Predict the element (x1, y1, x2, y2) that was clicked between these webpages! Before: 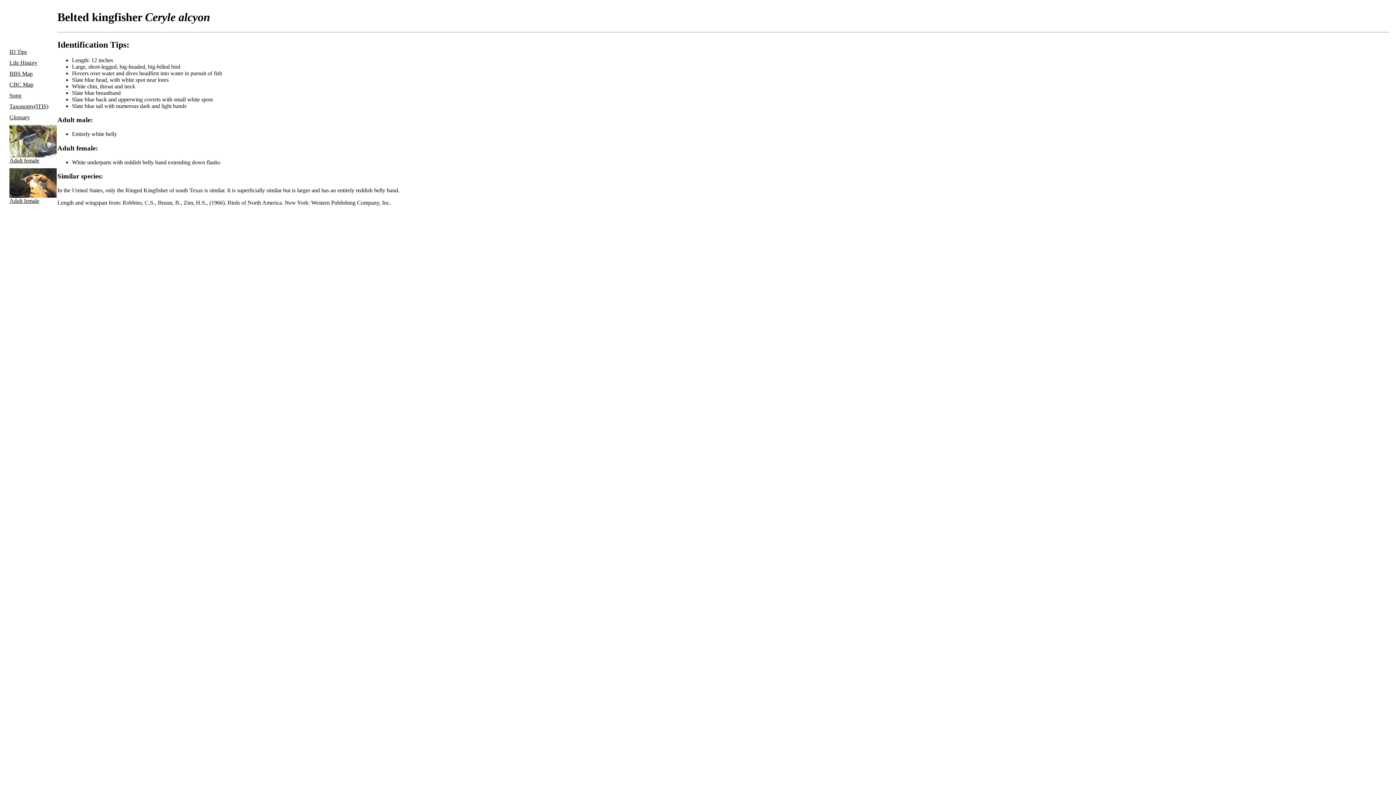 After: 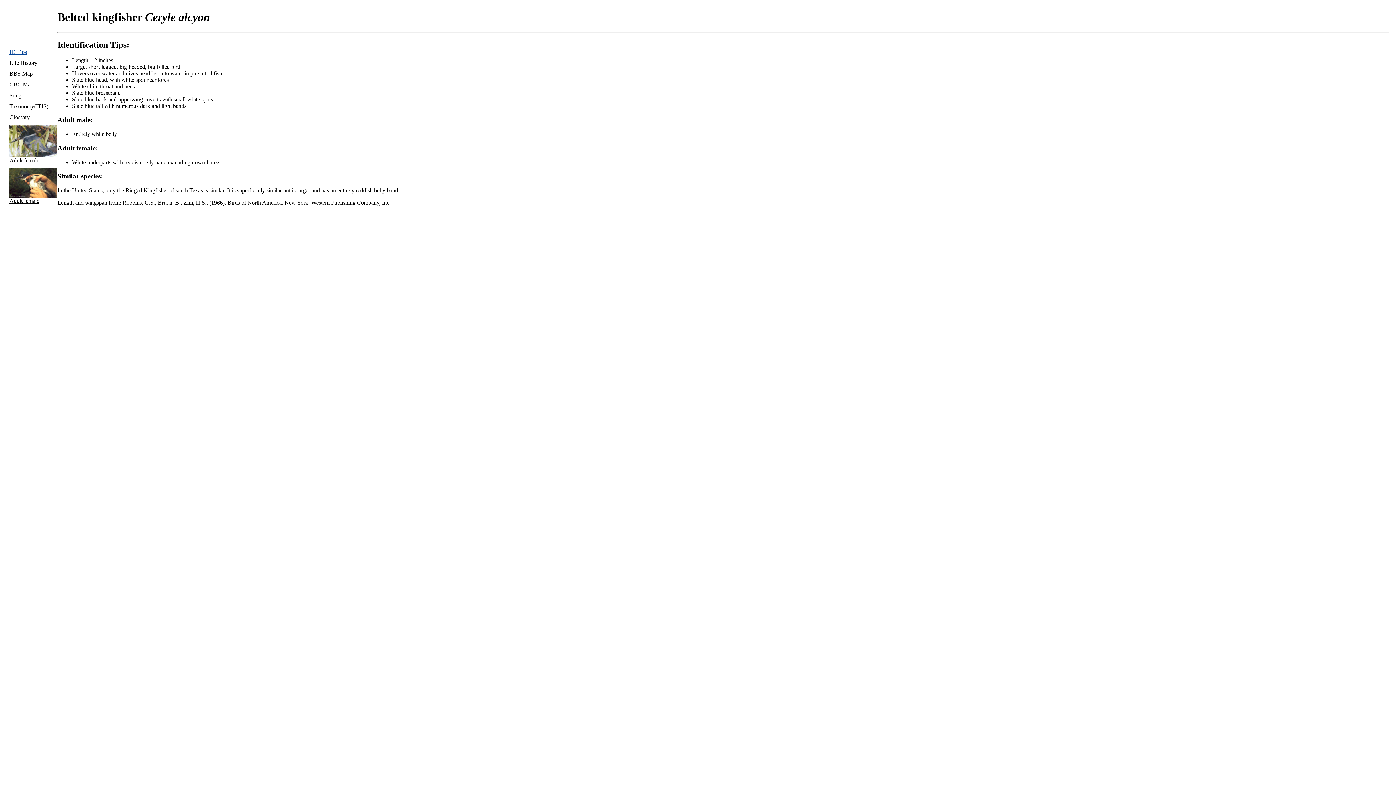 Action: bbox: (3, 46, 50, 57) label: ID Tips